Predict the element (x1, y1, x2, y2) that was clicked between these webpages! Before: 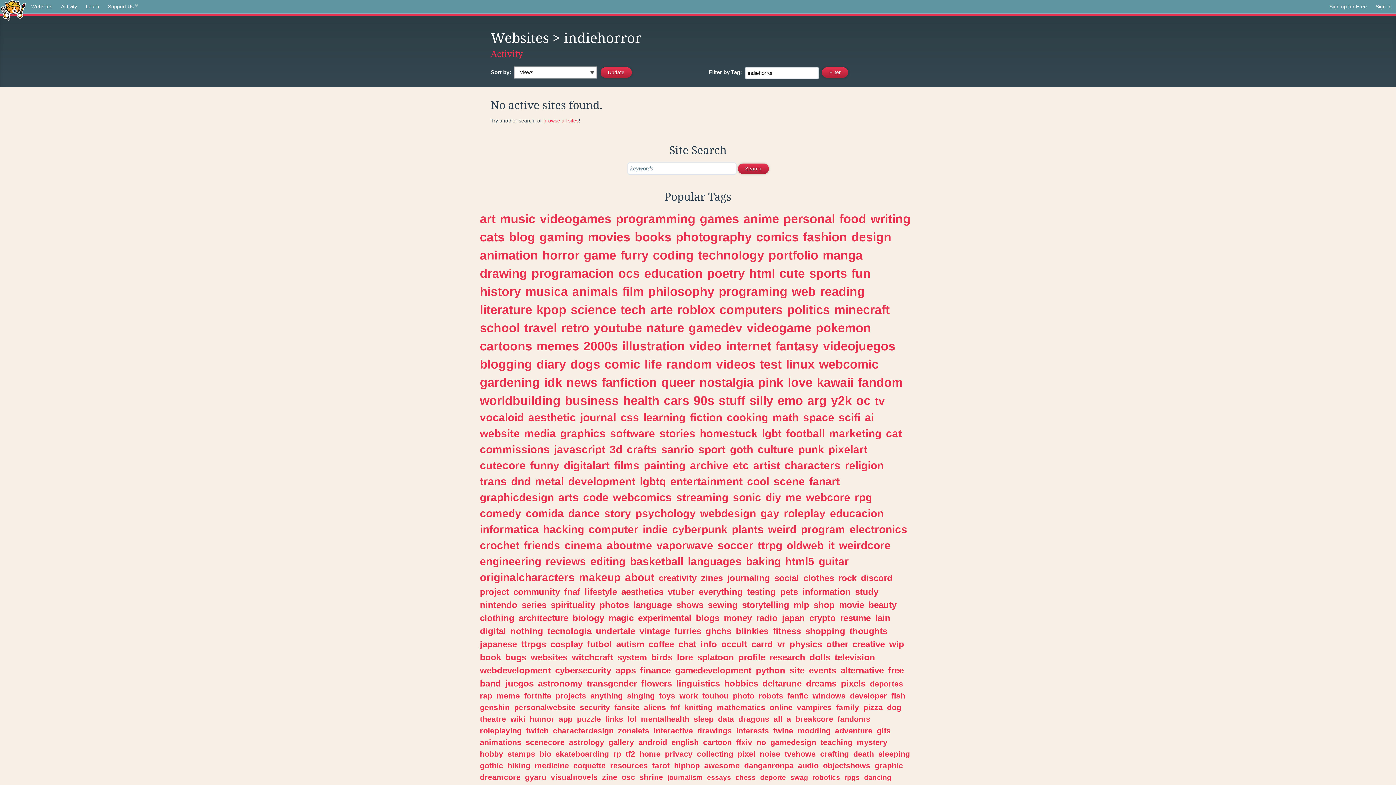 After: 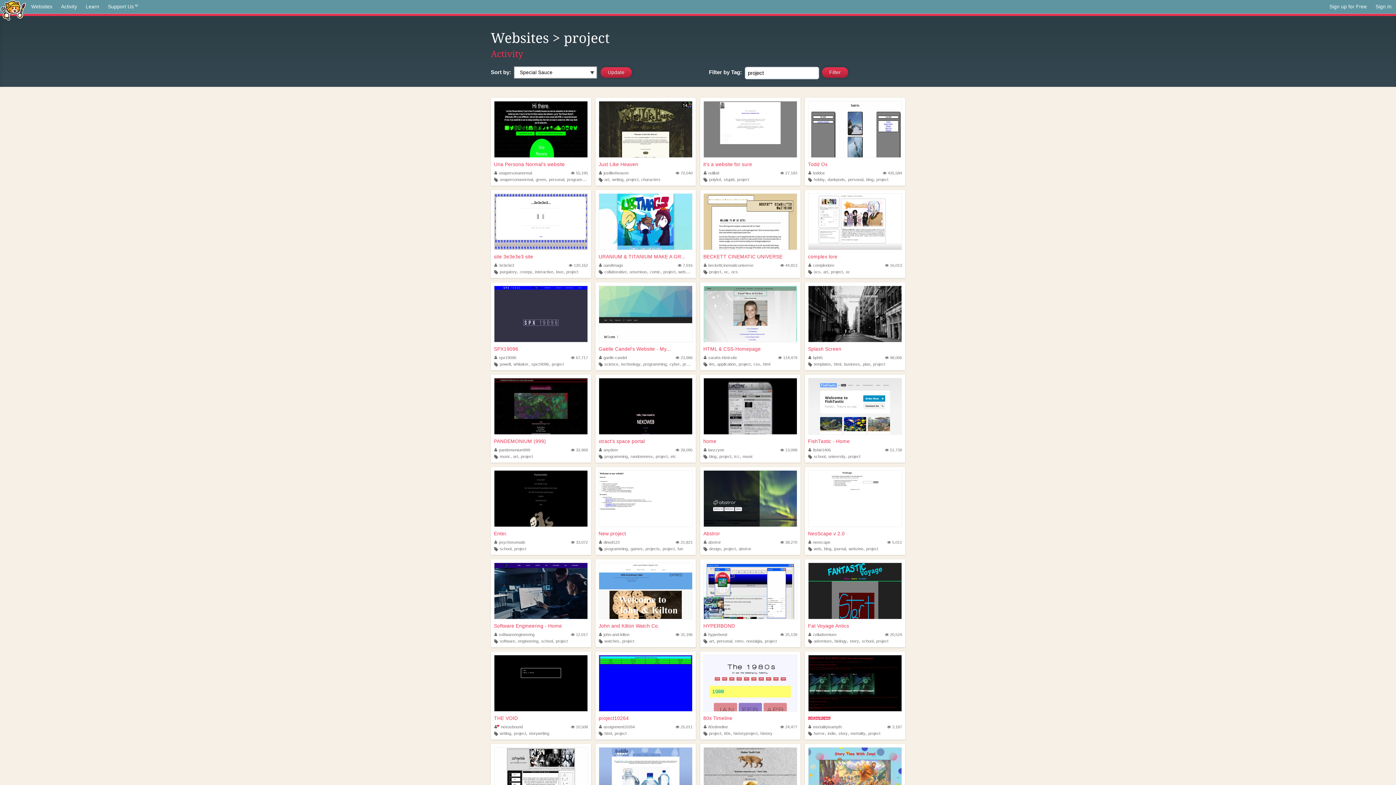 Action: label: project bbox: (480, 587, 509, 596)